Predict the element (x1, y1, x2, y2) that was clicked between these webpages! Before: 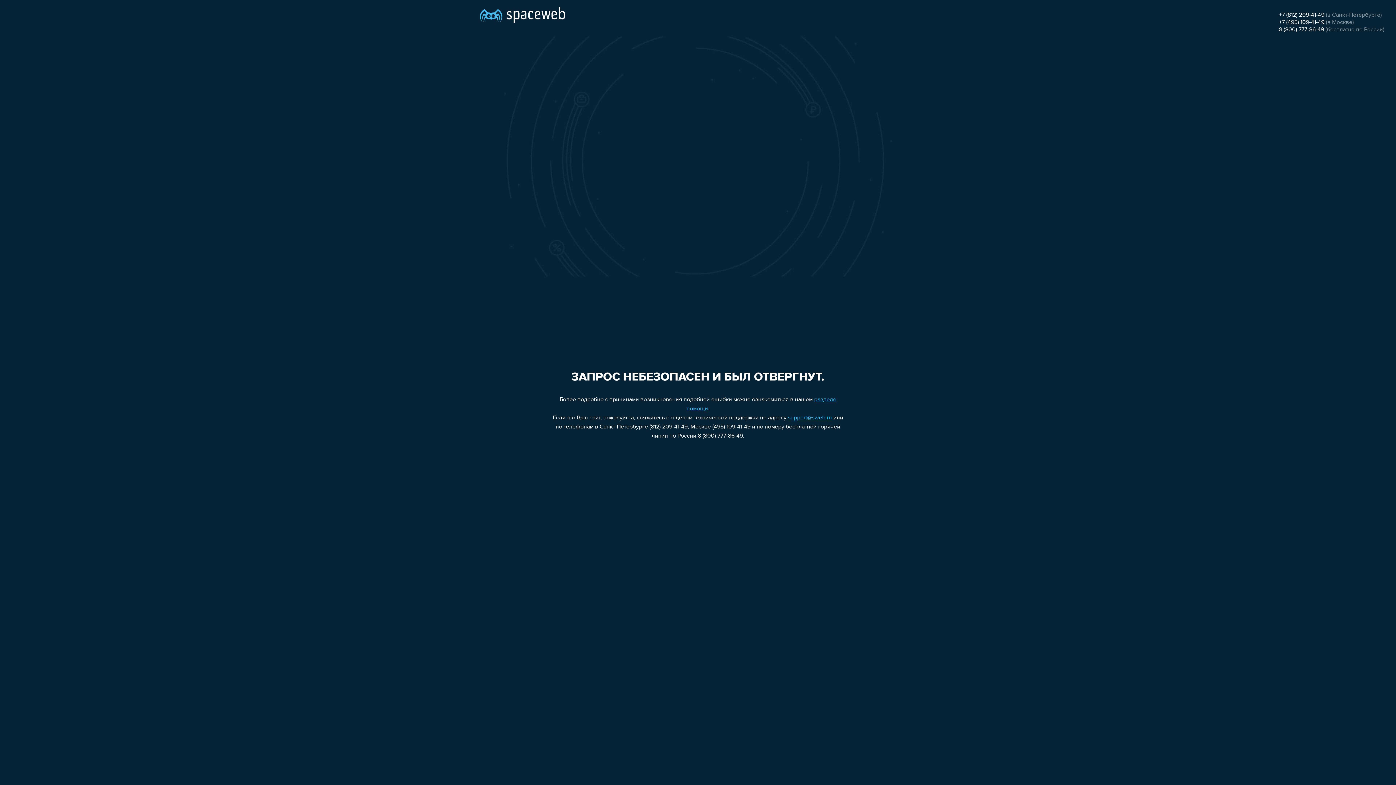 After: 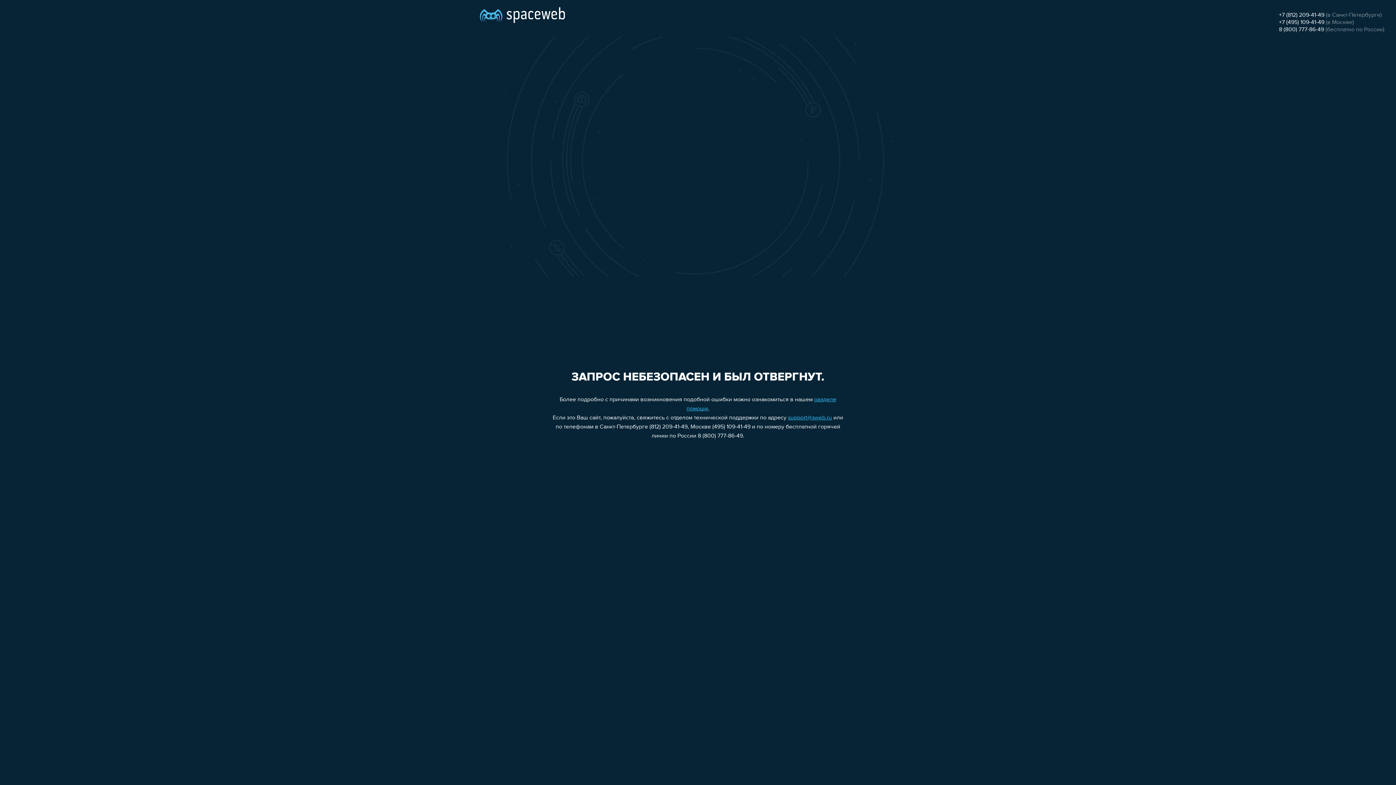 Action: label: +7 (495) 109-41-49 bbox: (1279, 19, 1324, 25)